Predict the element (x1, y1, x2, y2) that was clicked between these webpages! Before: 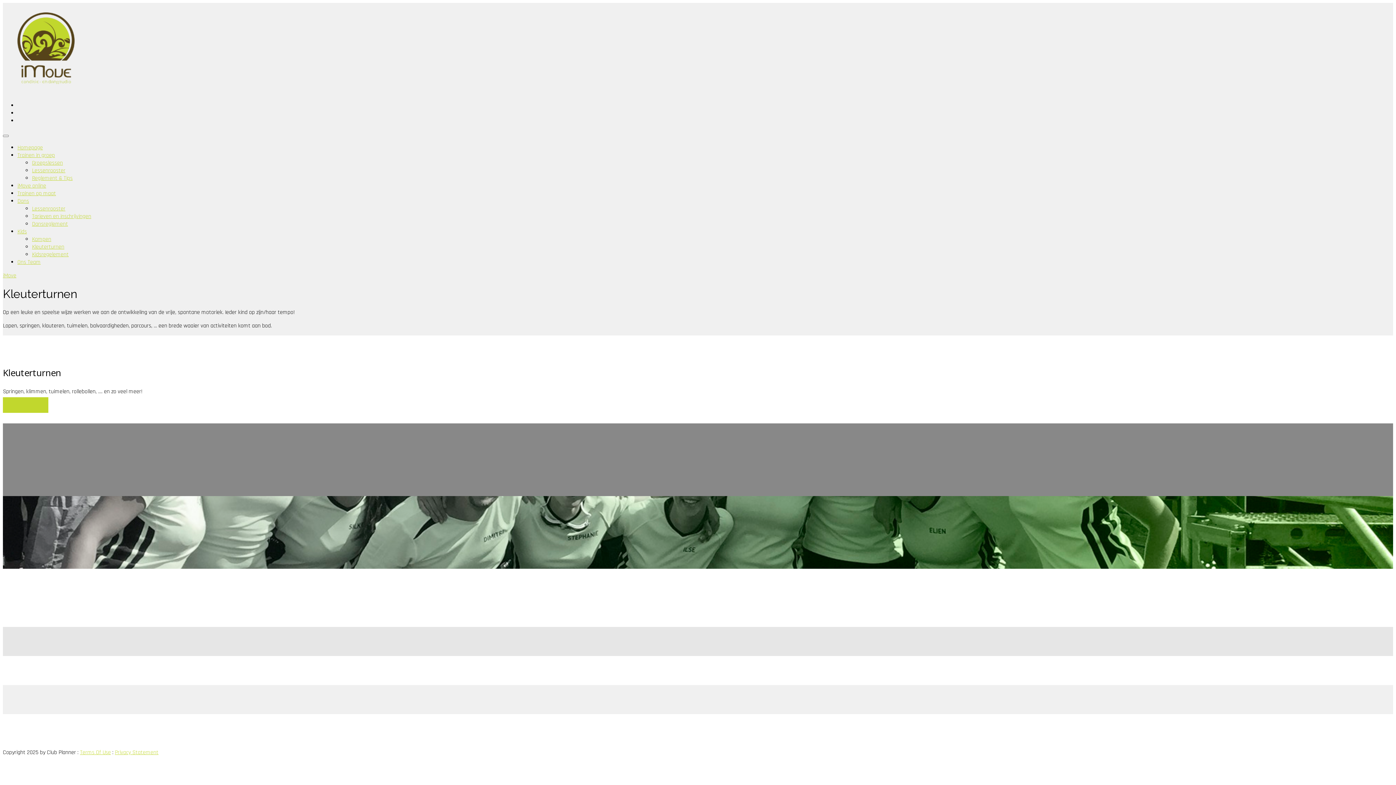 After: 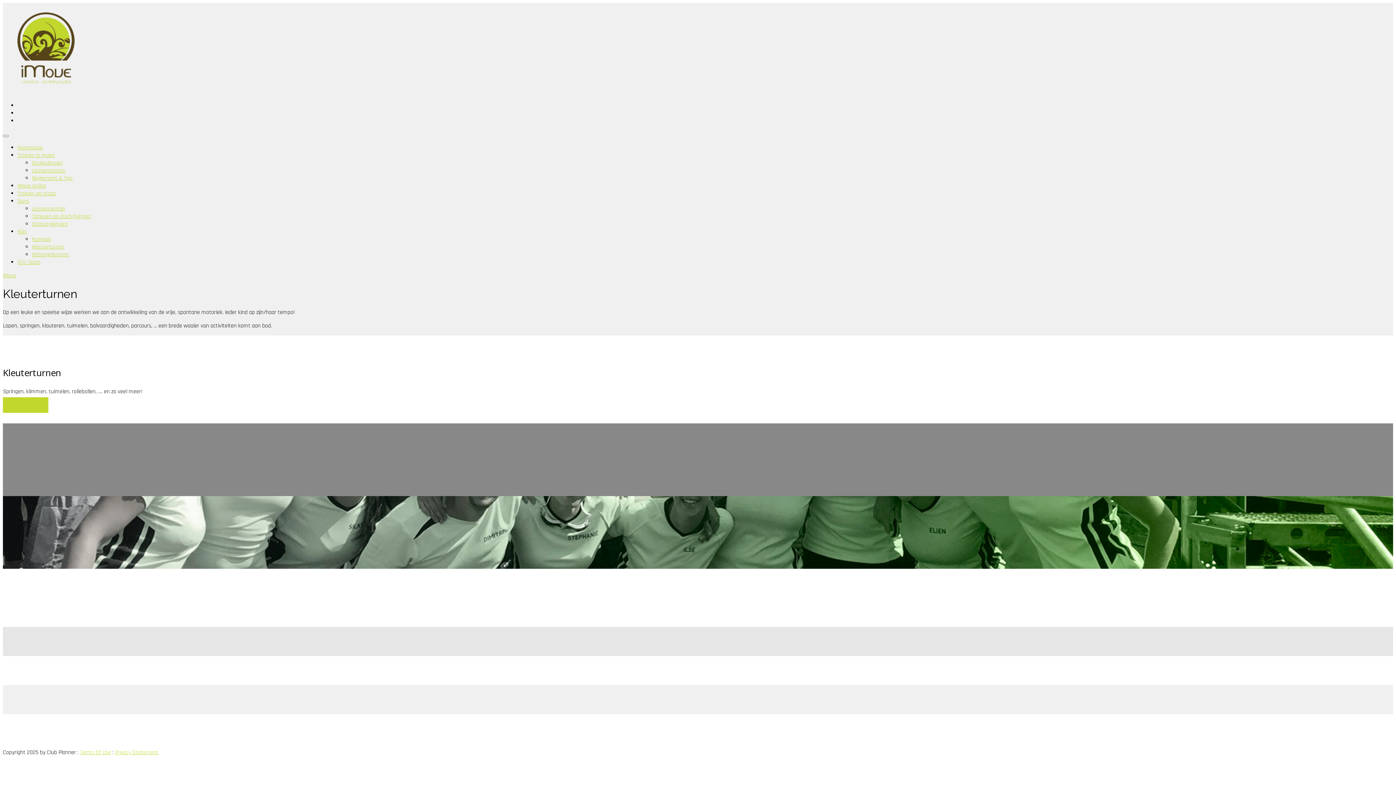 Action: bbox: (2, 272, 16, 279) label: iMove